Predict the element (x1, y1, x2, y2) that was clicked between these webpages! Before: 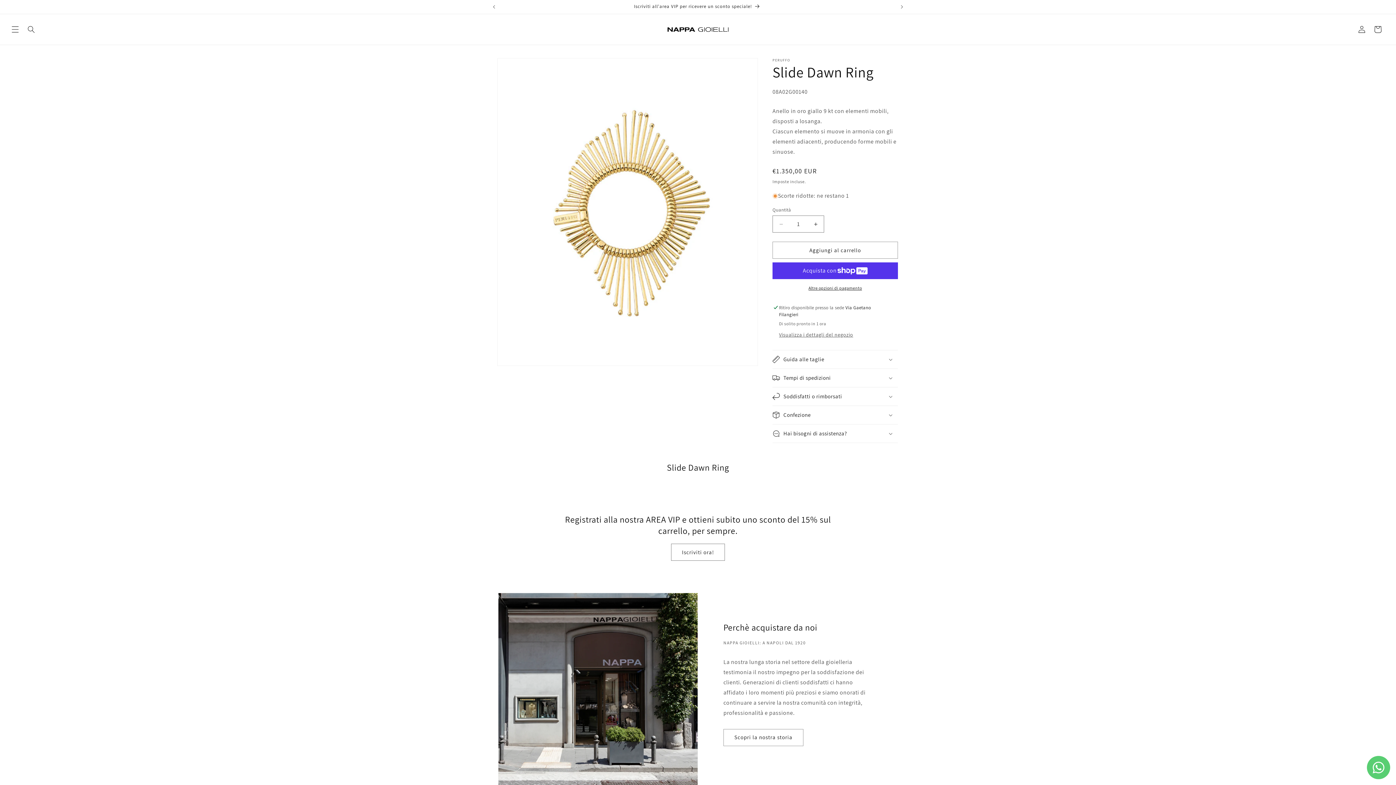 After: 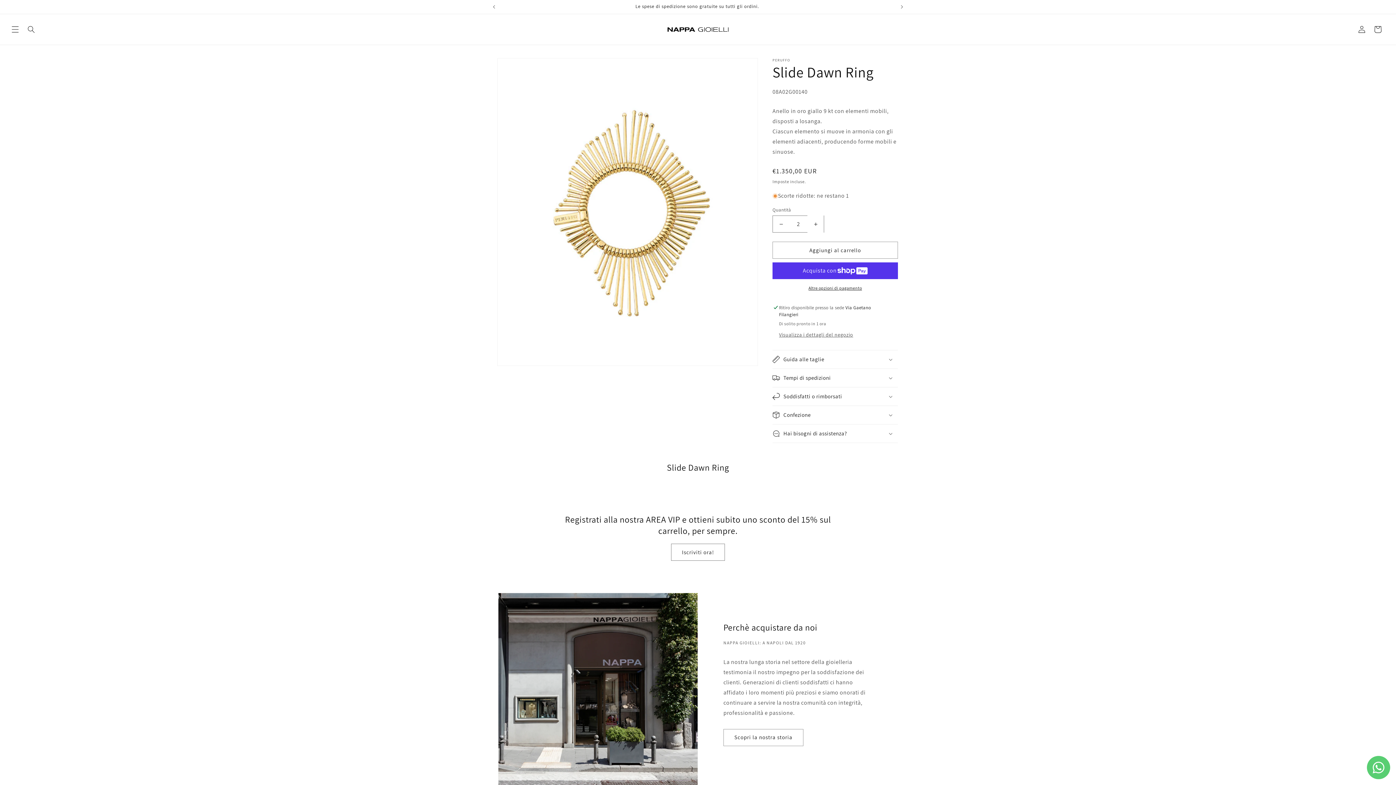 Action: label: Aumenta quantità per Slide Dawn Ring bbox: (807, 215, 824, 232)